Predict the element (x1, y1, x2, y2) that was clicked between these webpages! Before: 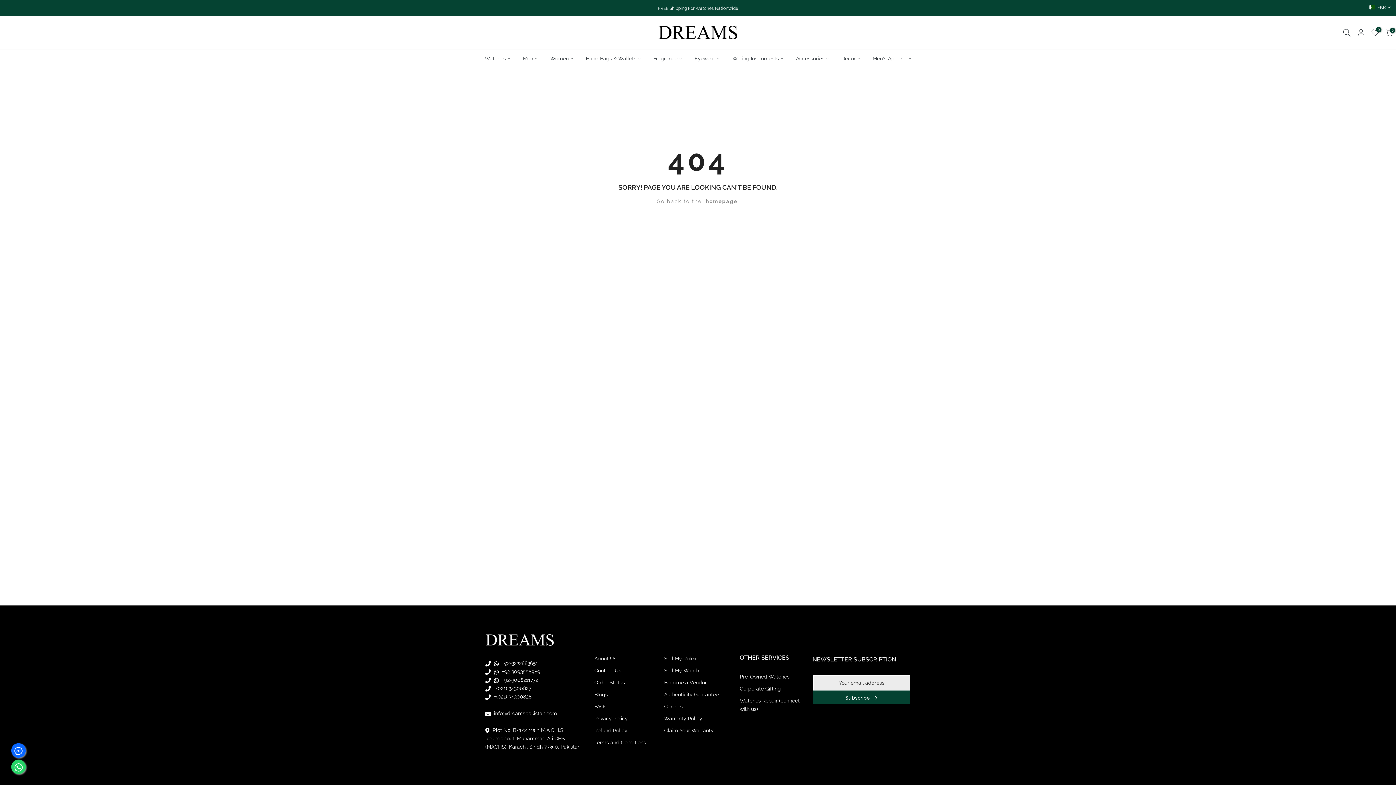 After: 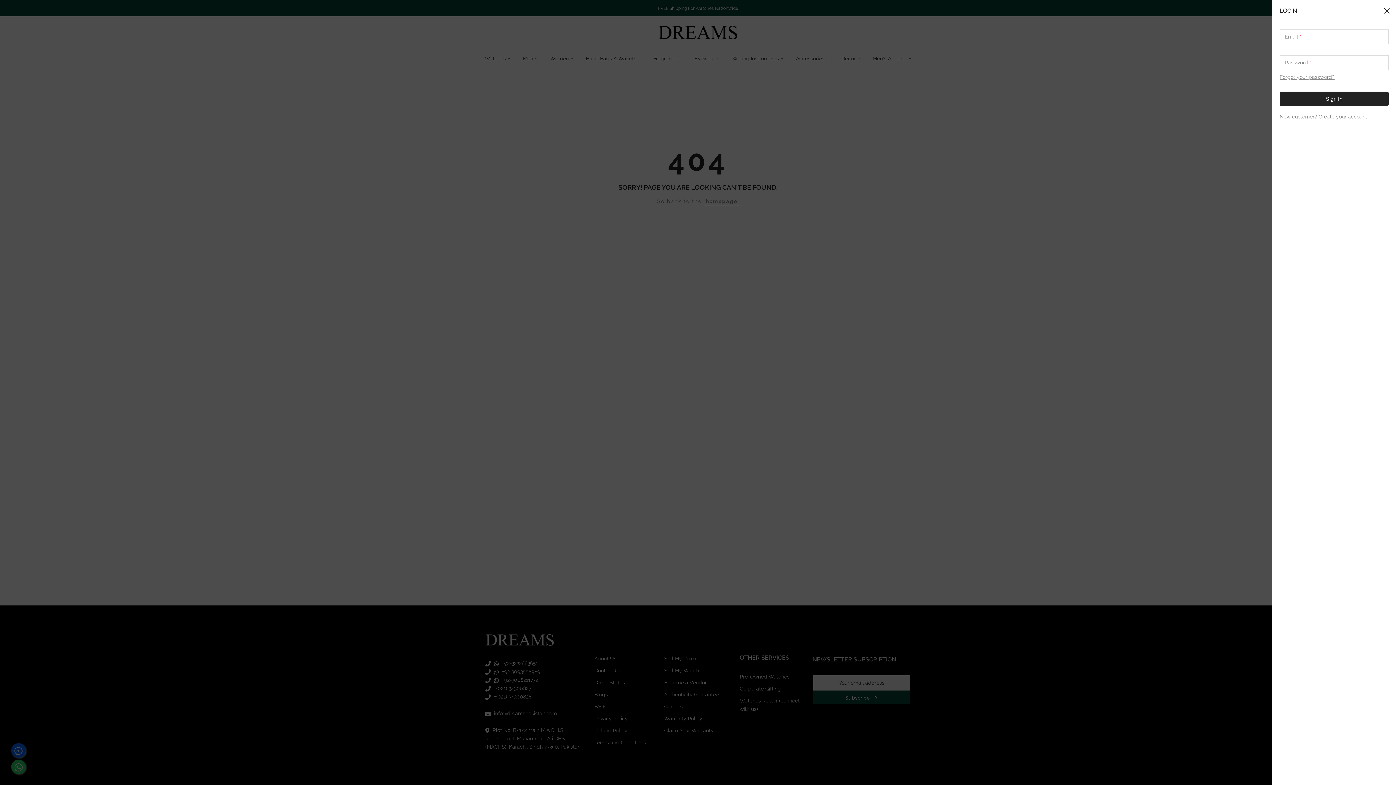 Action: bbox: (1357, 28, 1365, 37)